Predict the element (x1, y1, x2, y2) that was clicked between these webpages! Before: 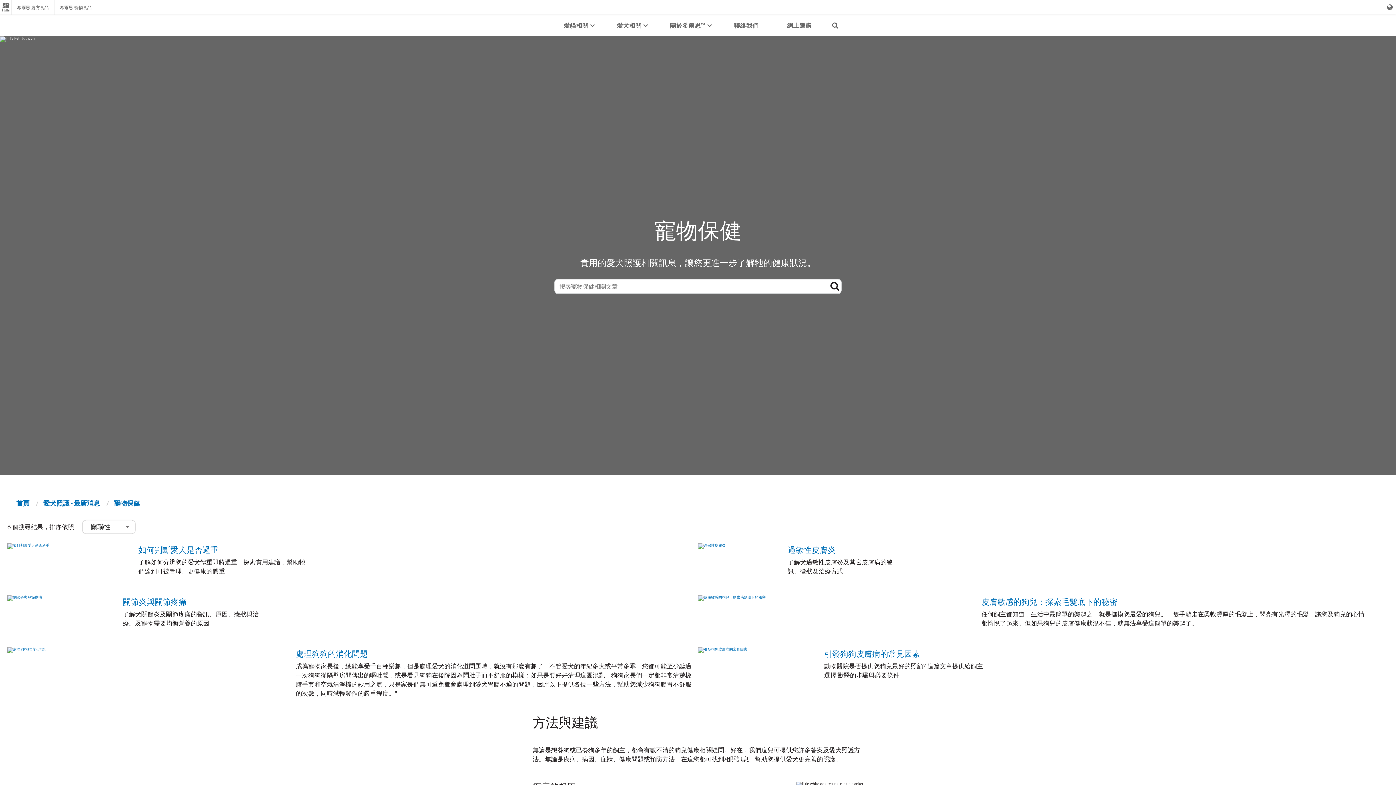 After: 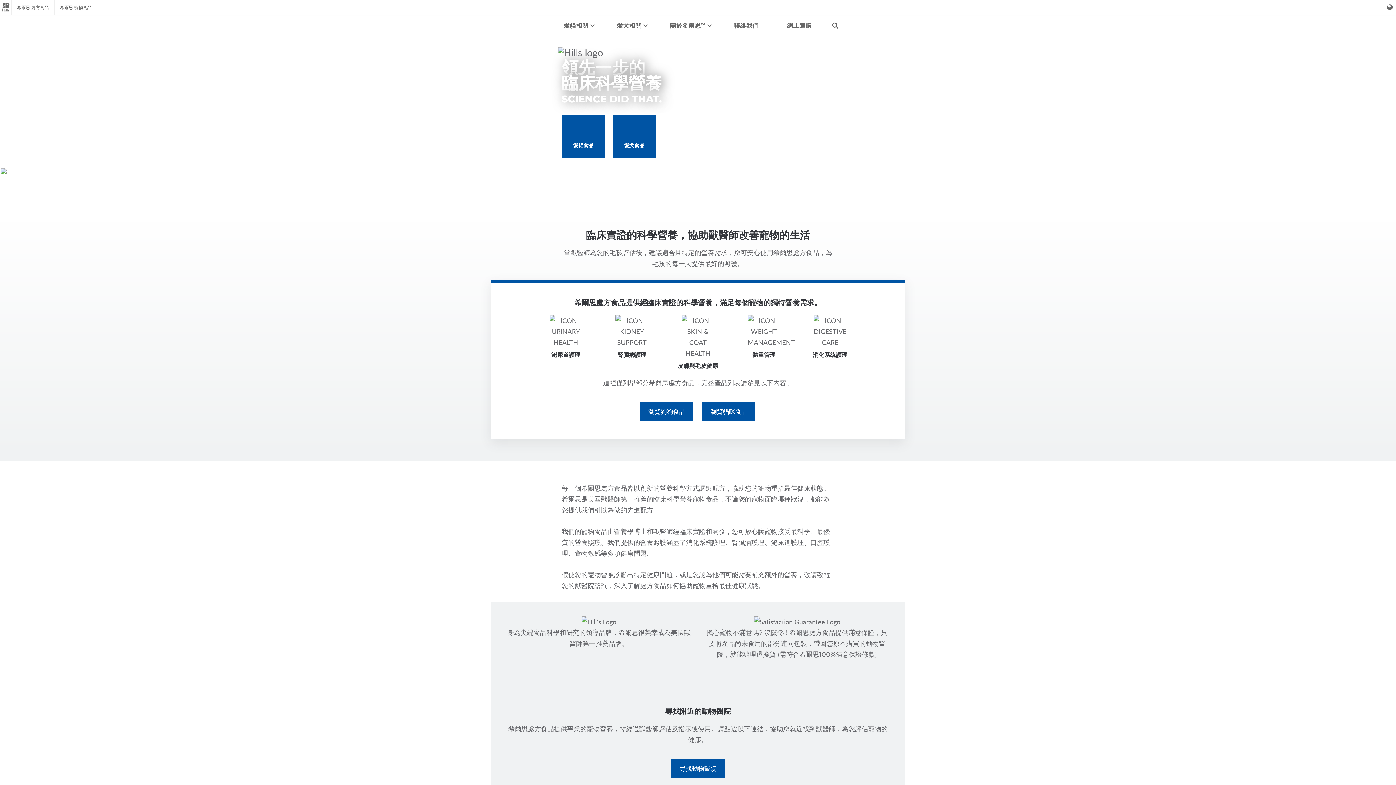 Action: label: 希爾思 處方食品 bbox: (11, 0, 54, 14)